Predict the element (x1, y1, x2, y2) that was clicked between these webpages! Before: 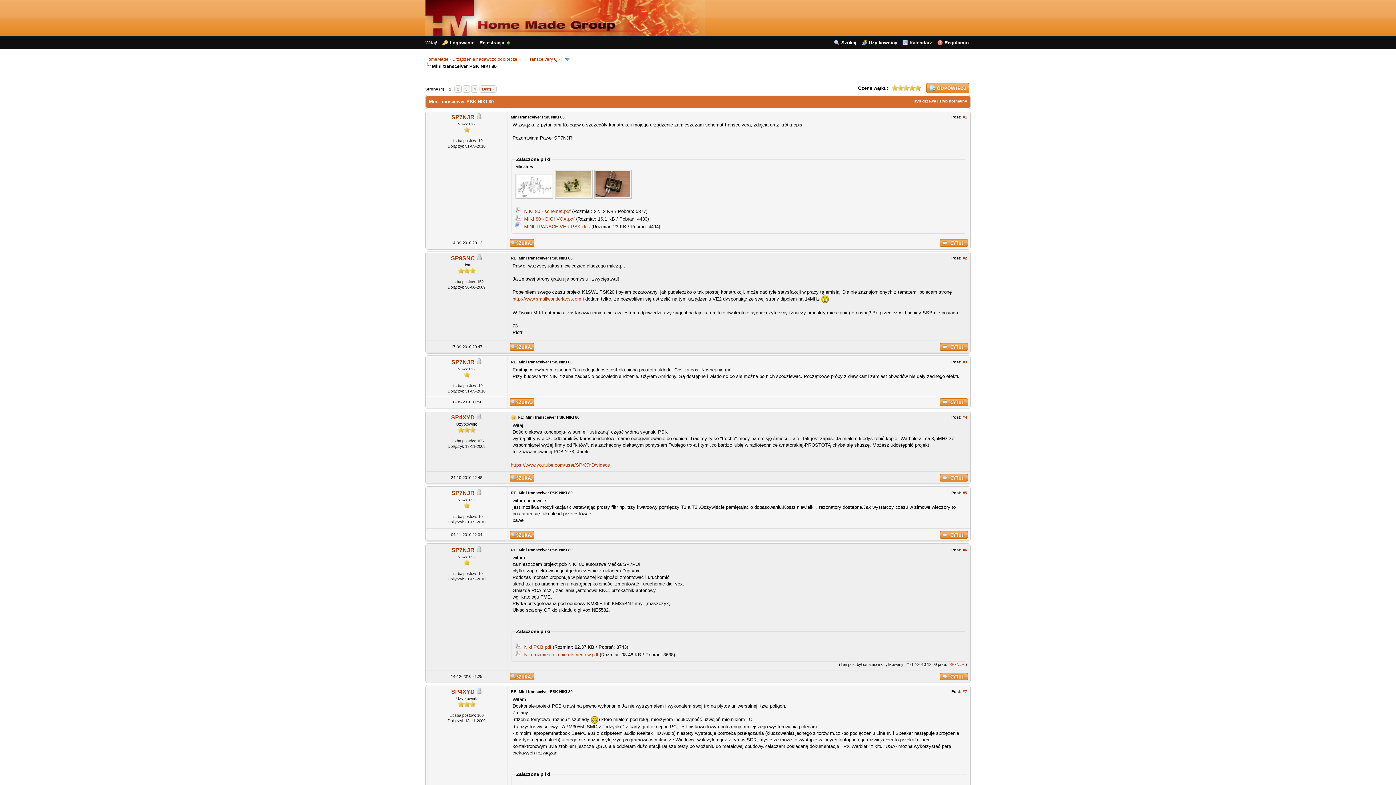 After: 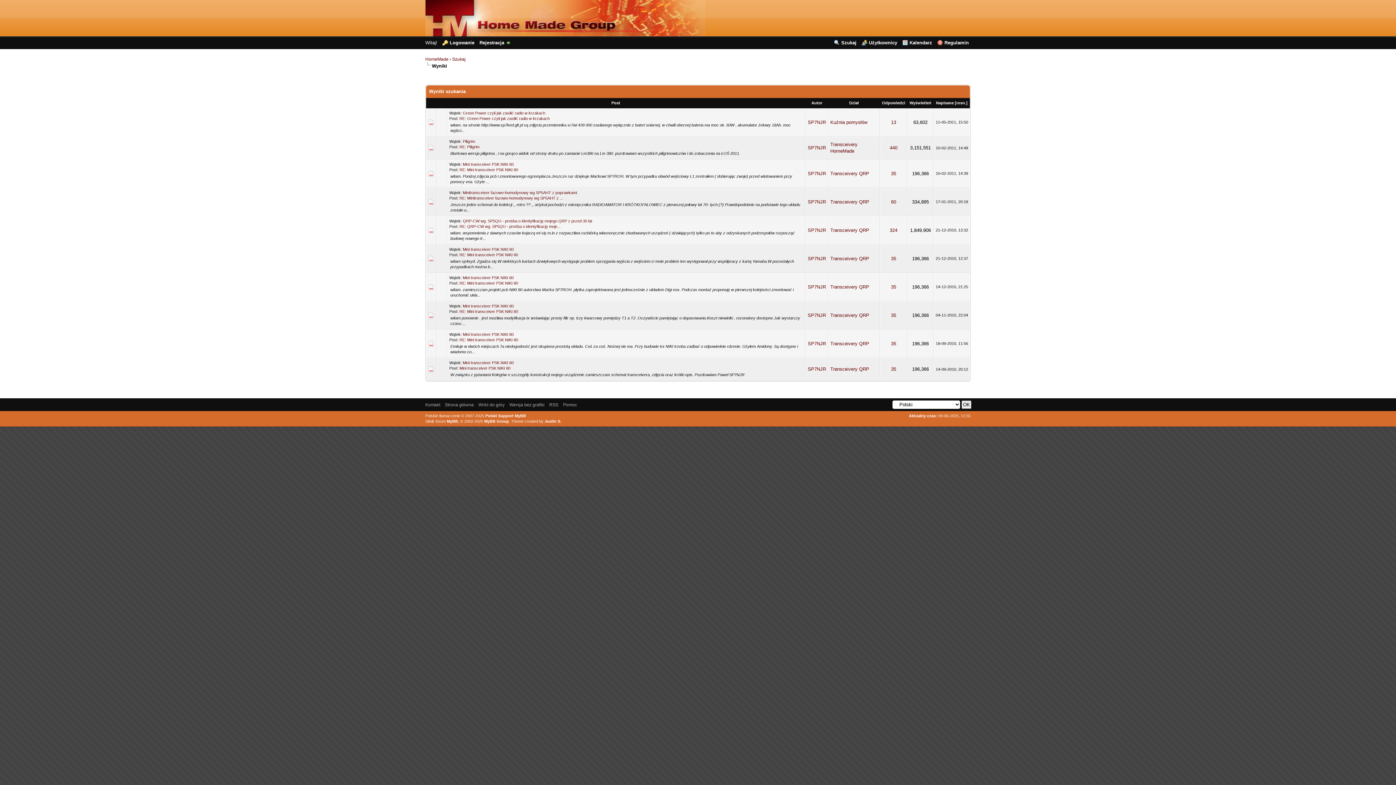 Action: bbox: (509, 677, 534, 681)